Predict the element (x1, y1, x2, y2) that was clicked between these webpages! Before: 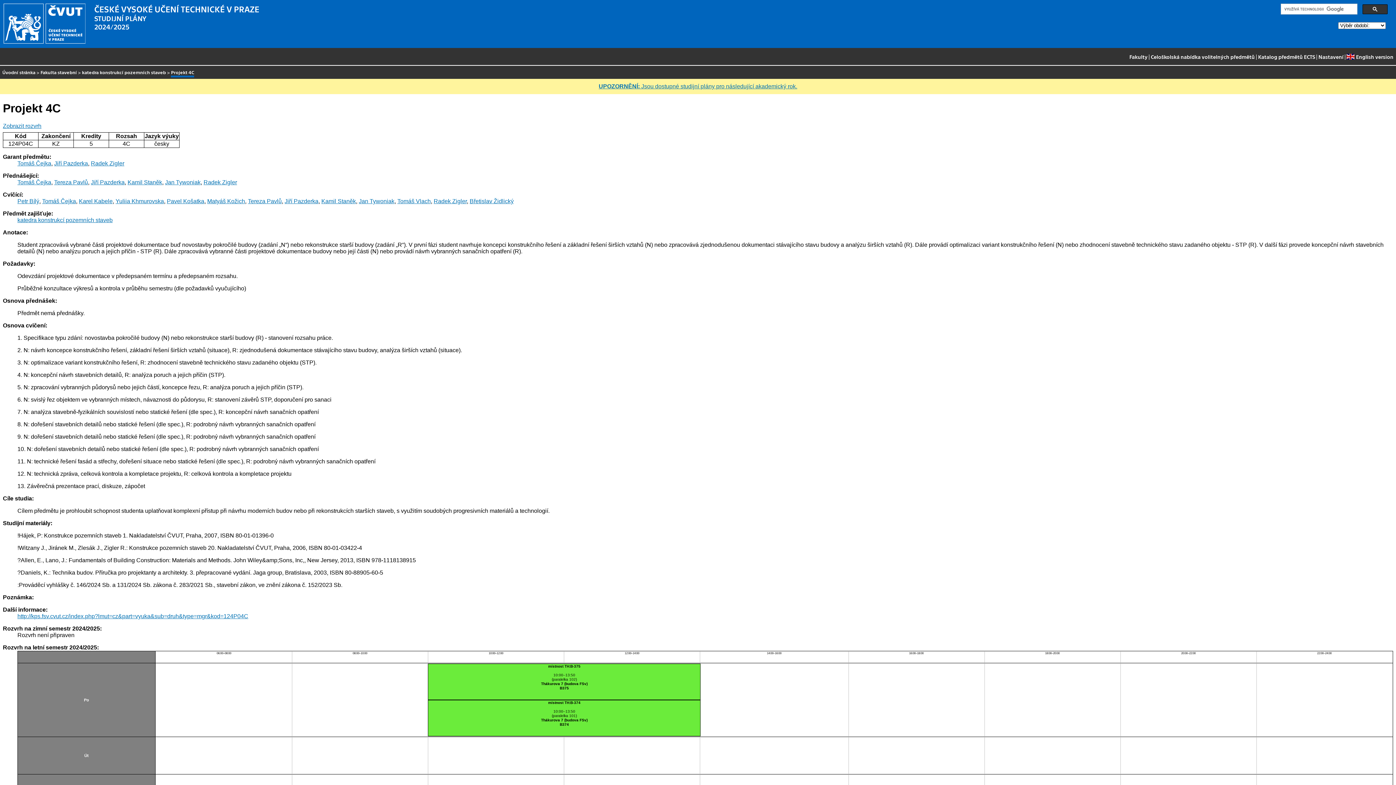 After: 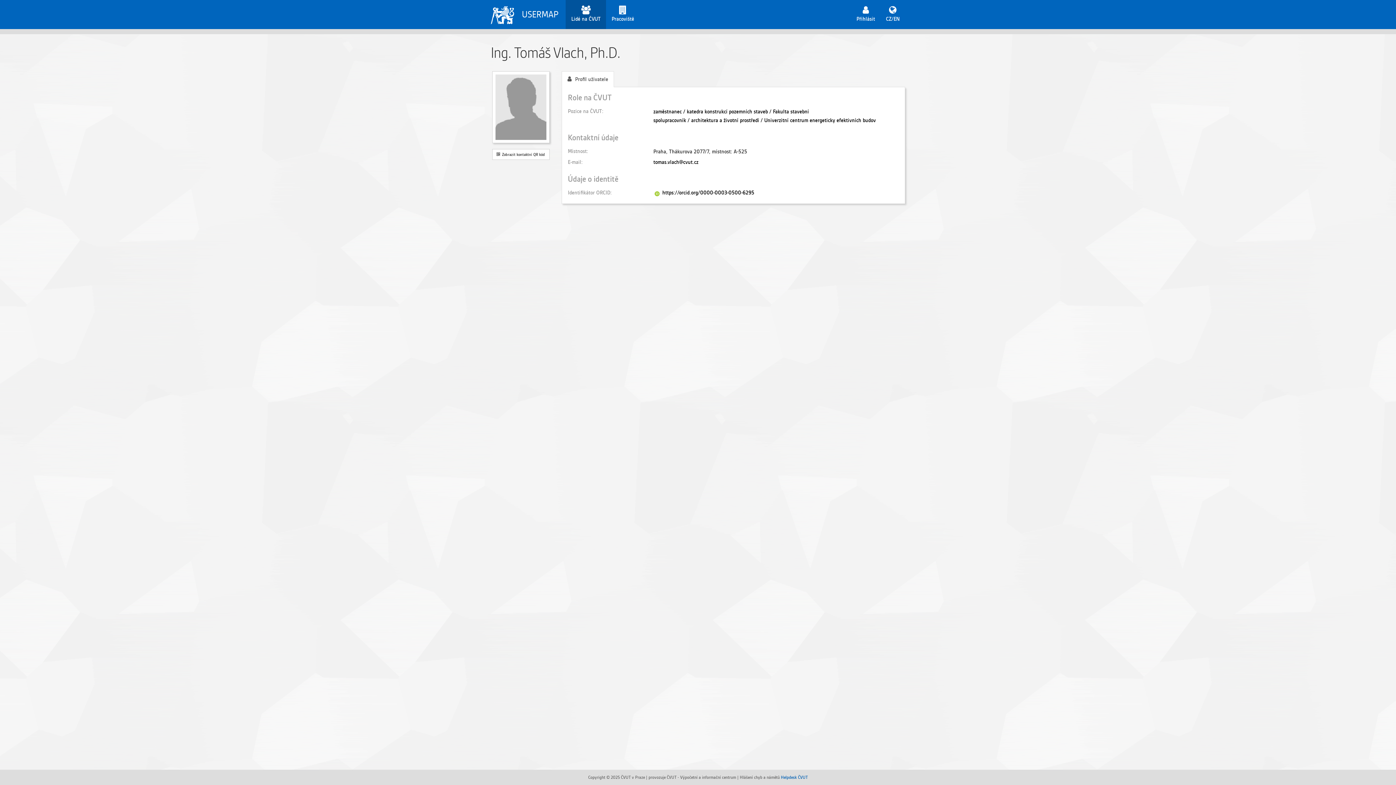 Action: label: Tomáš Vlach bbox: (397, 198, 430, 204)